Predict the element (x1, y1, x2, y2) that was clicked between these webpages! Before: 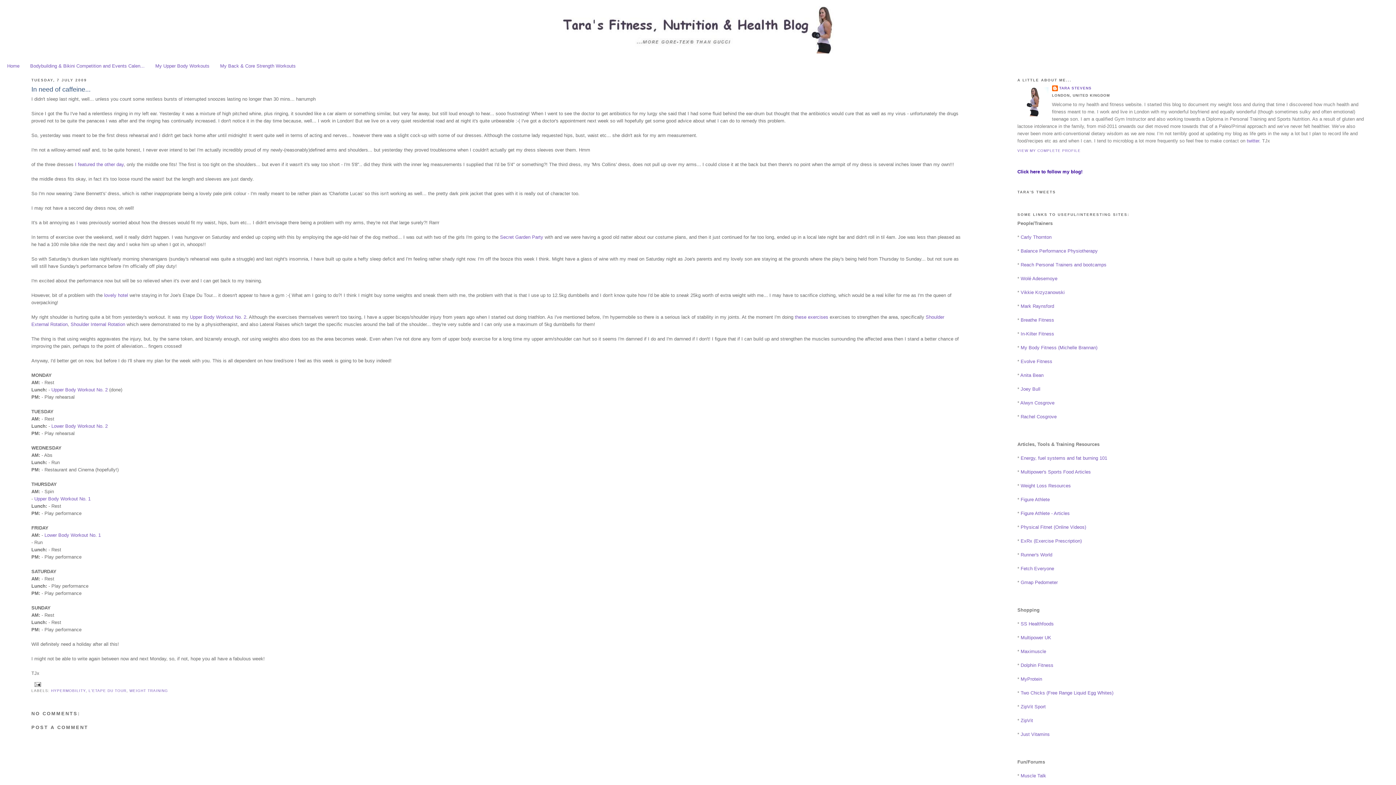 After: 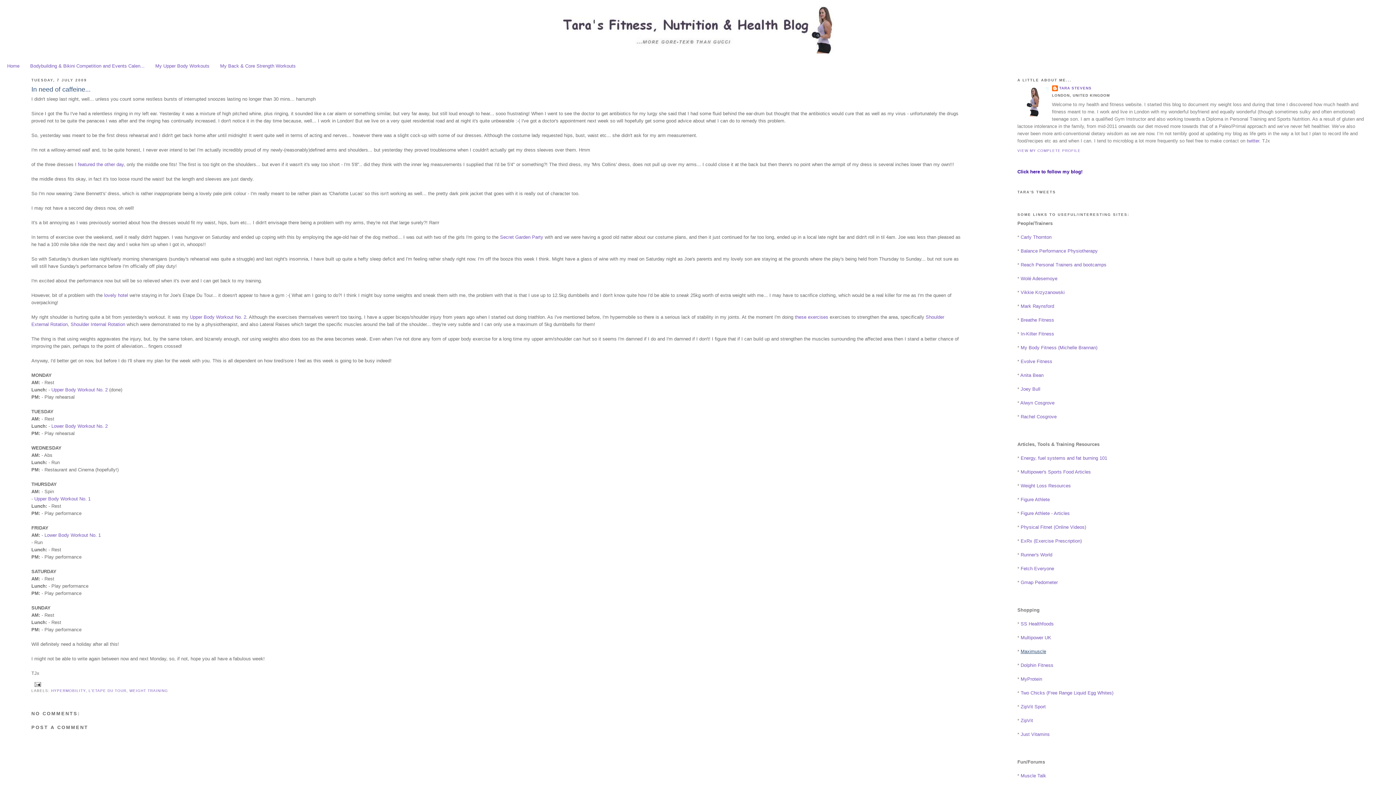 Action: label: Maximuscle bbox: (1020, 649, 1046, 654)